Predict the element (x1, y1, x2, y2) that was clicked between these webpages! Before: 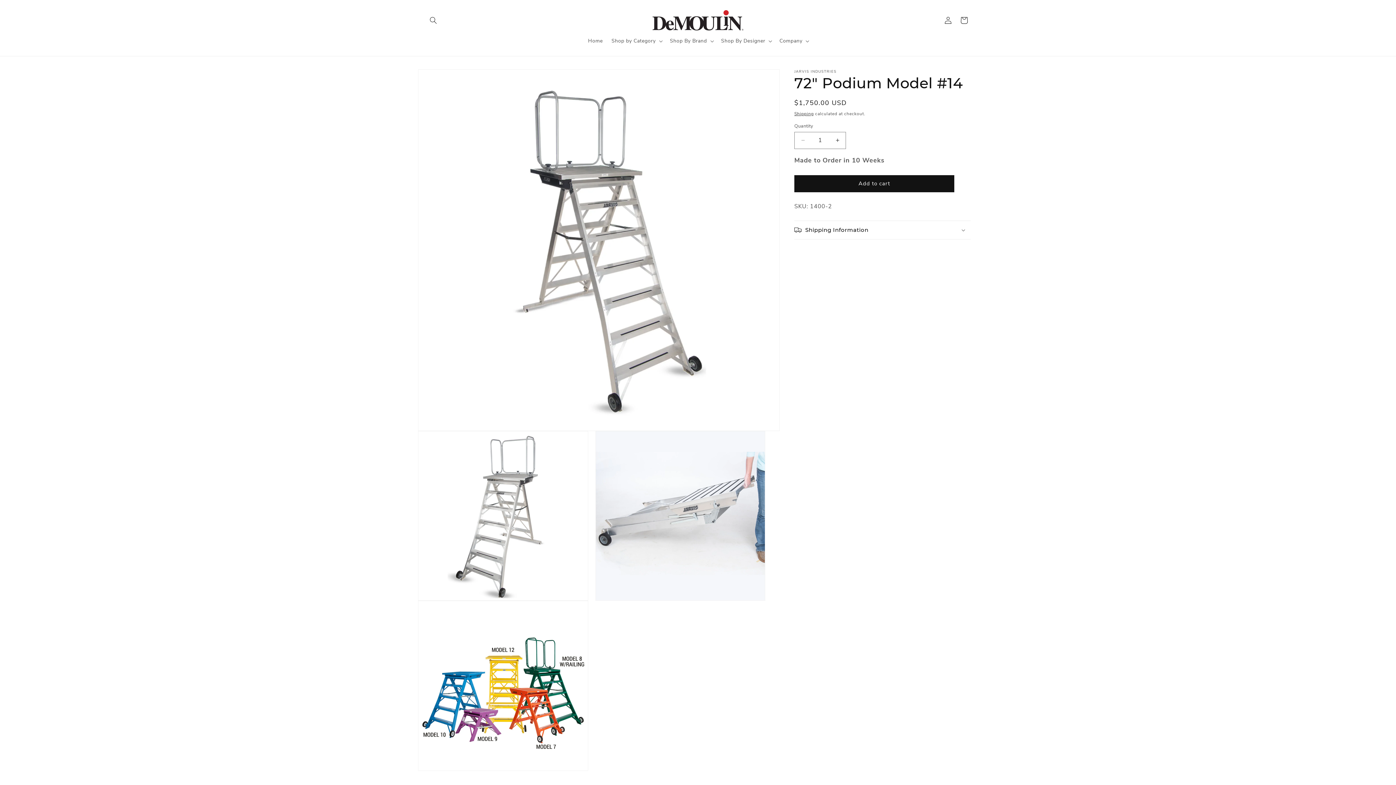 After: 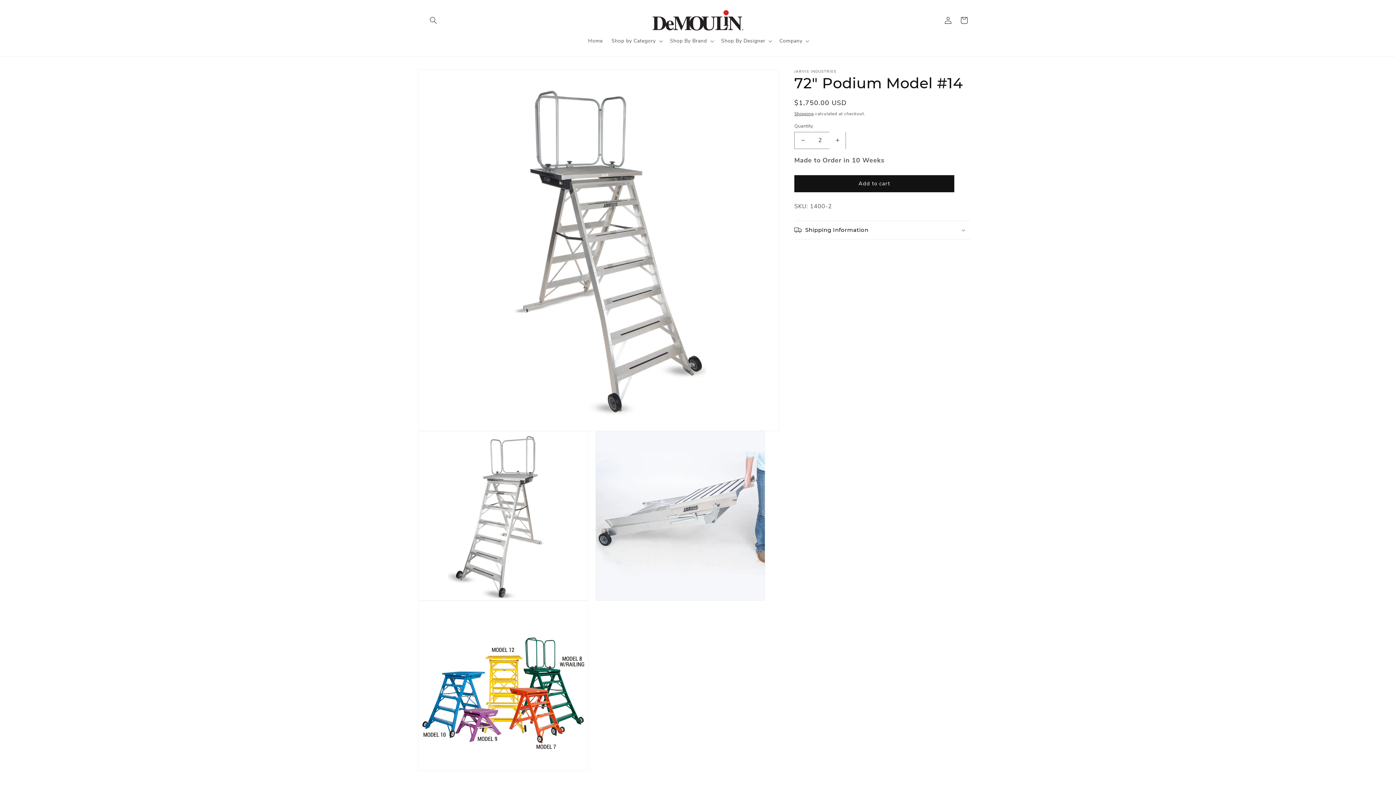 Action: label: Increase quantity for 72&quot; Podium Model #14 bbox: (829, 131, 845, 148)